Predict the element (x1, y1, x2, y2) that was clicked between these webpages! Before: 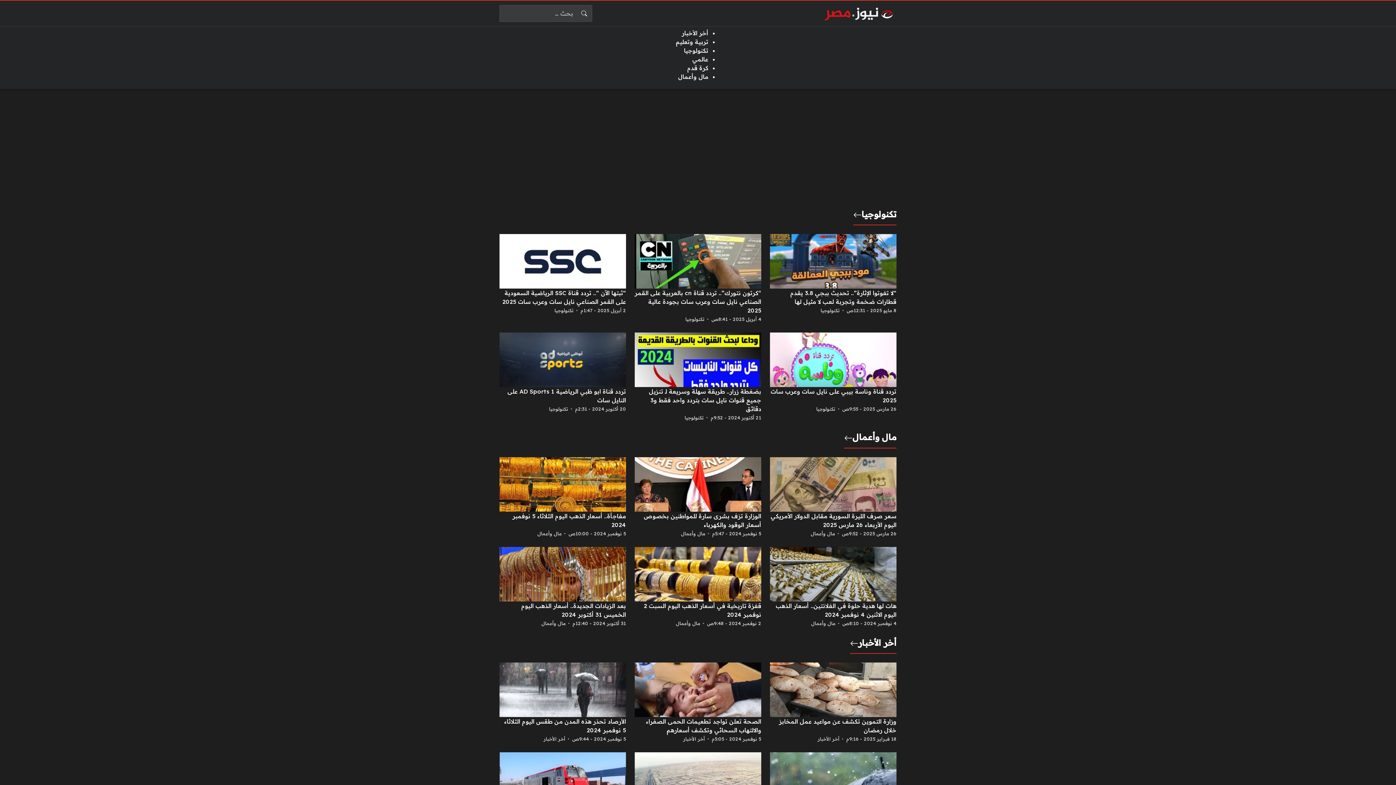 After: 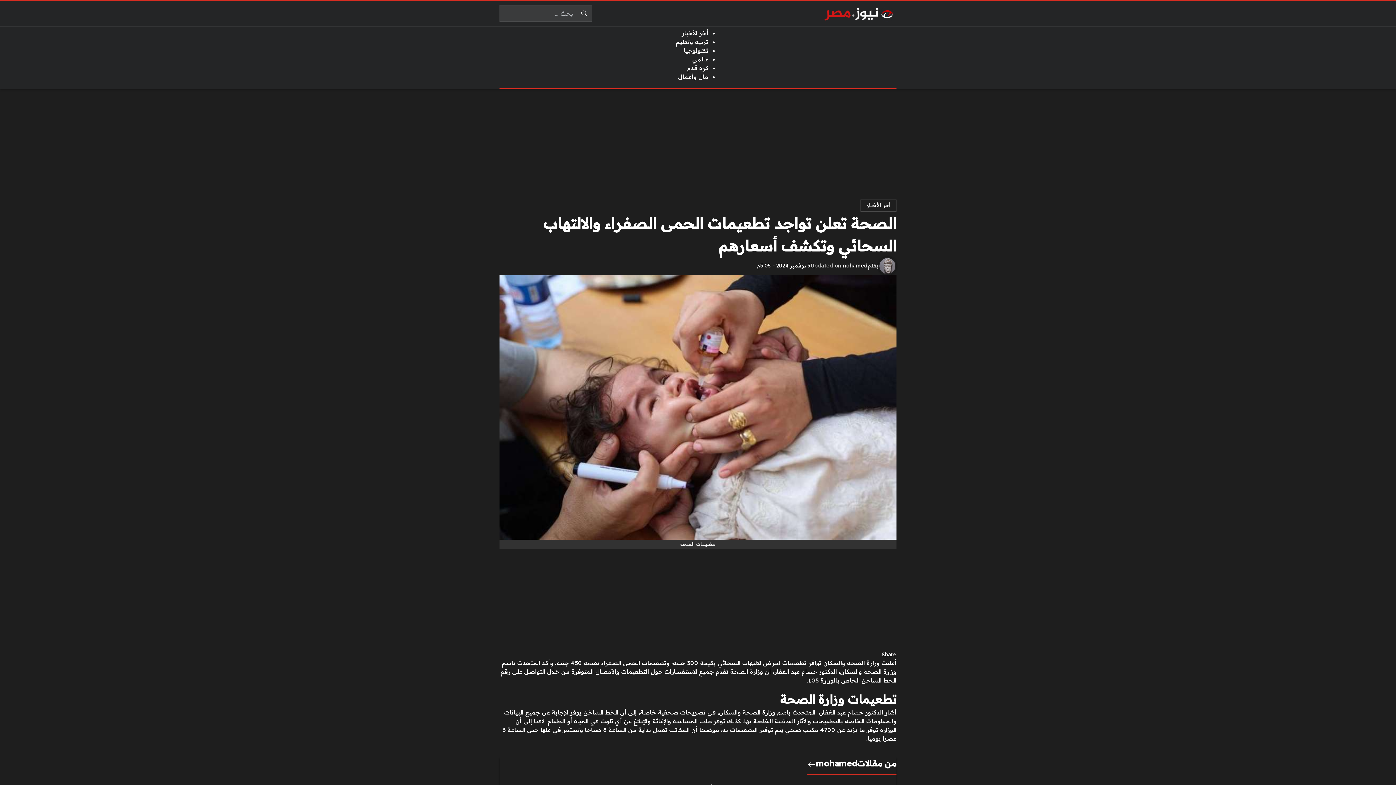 Action: bbox: (634, 663, 761, 744)